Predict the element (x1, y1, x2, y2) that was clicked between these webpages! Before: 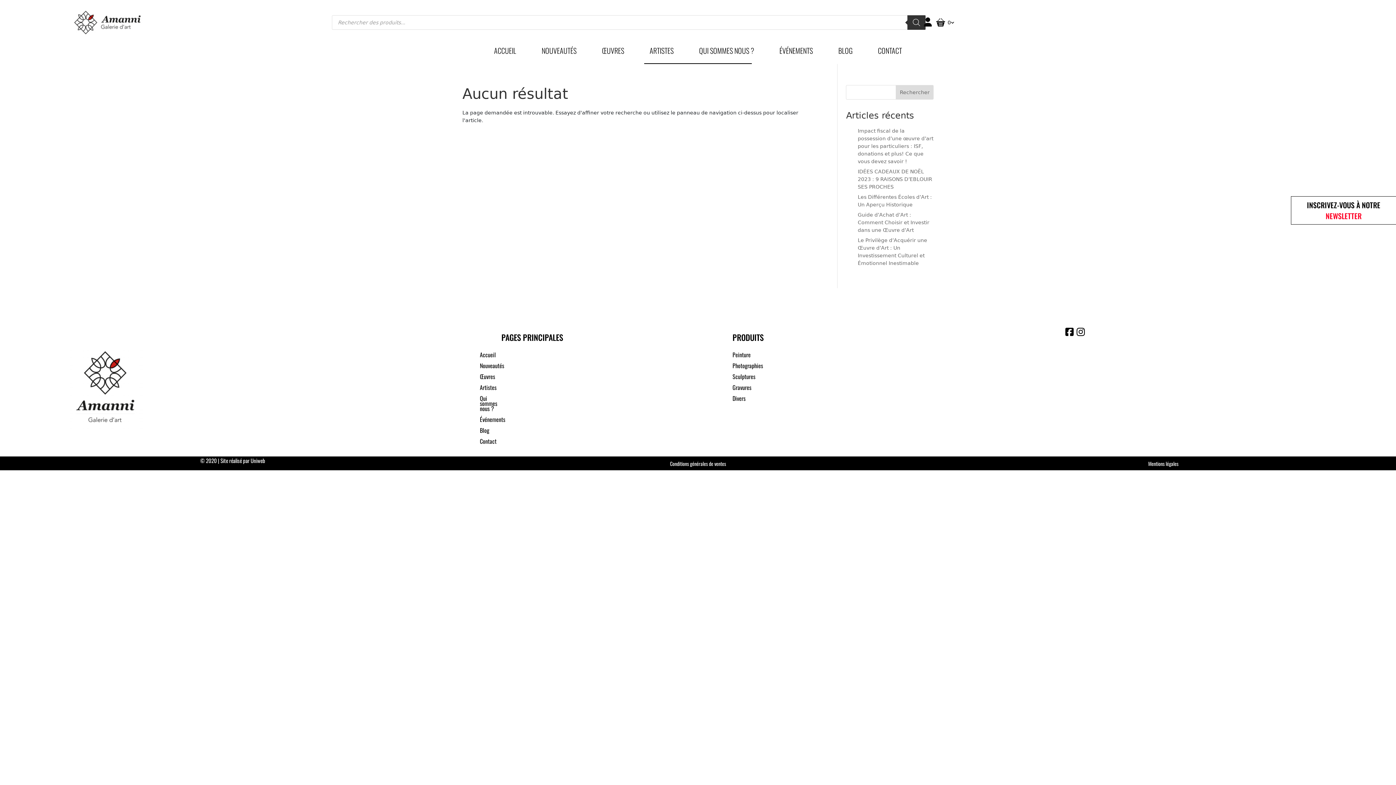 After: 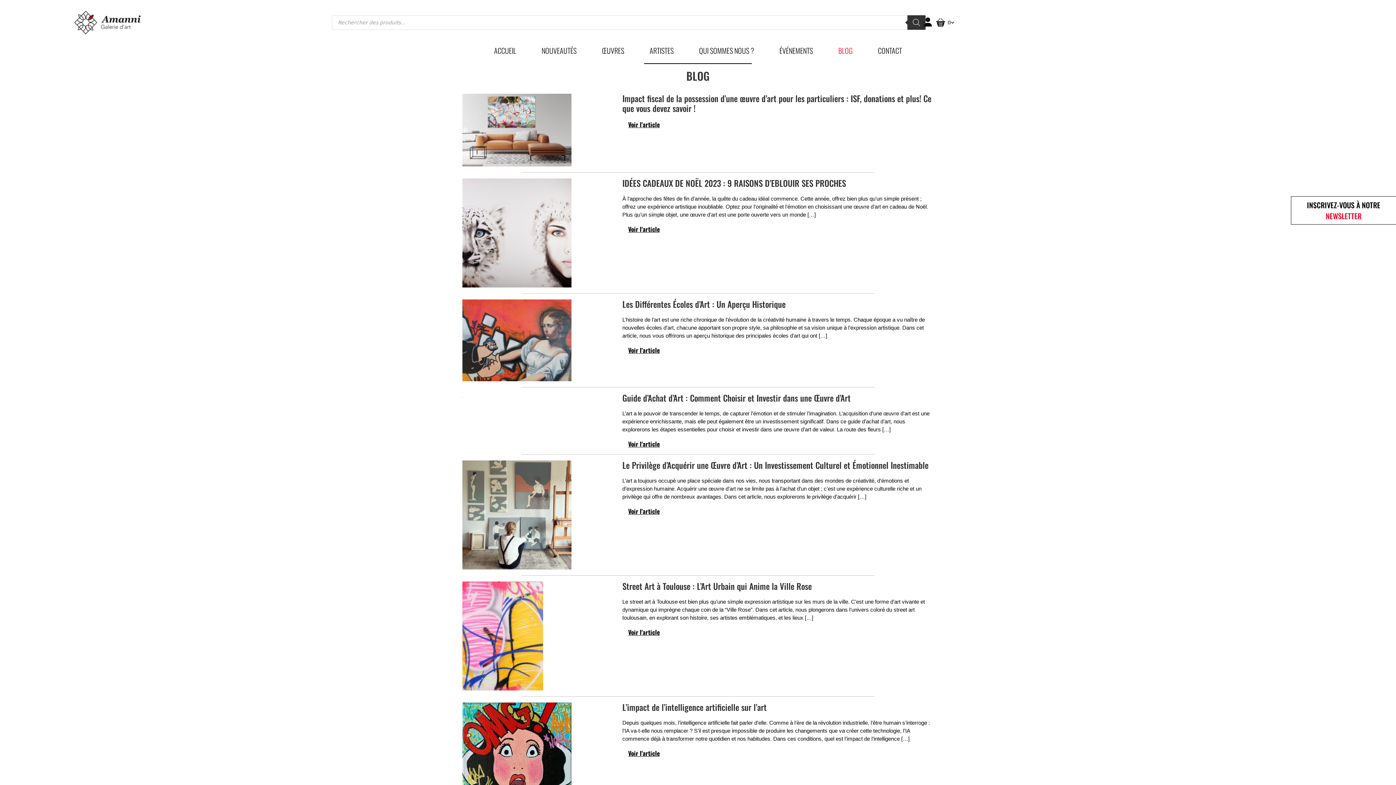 Action: bbox: (838, 48, 852, 56) label: BLOG